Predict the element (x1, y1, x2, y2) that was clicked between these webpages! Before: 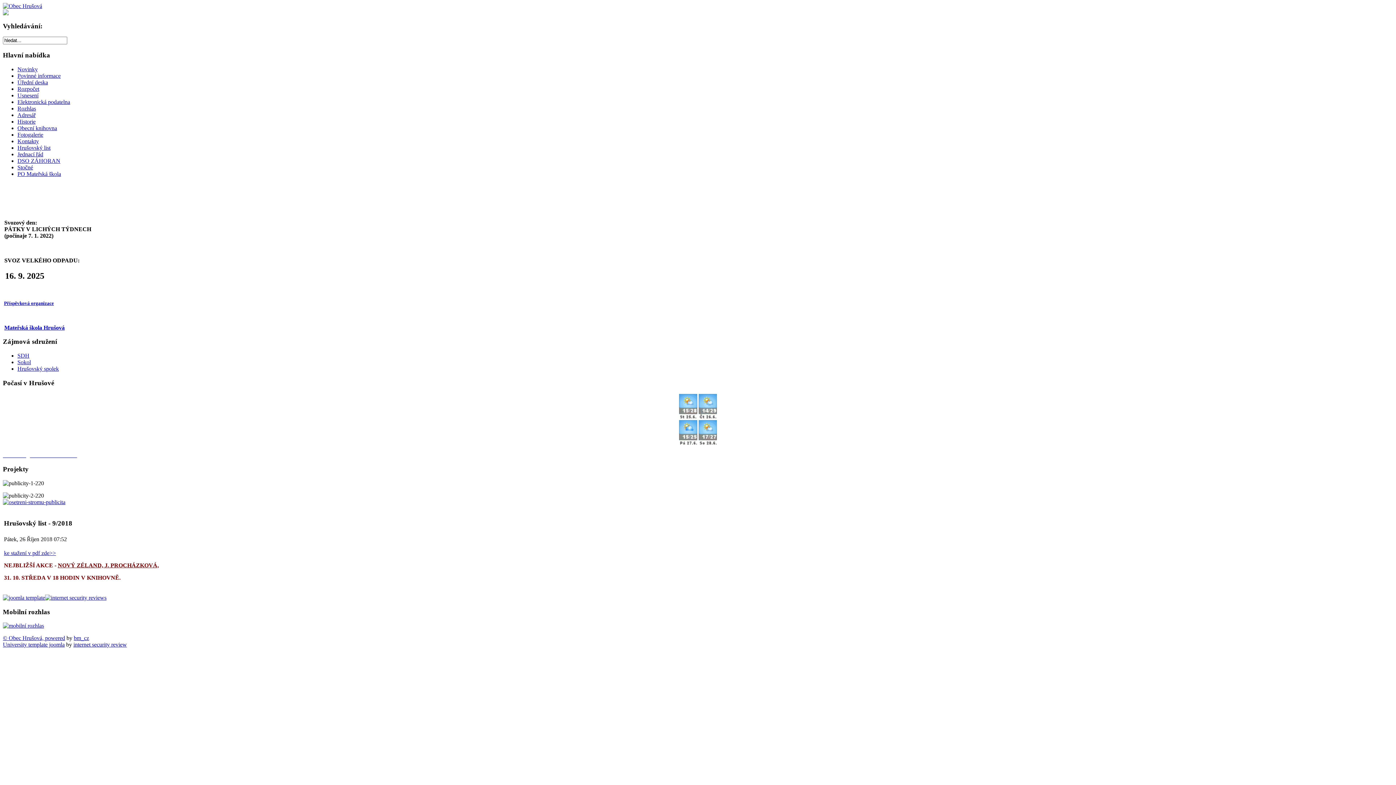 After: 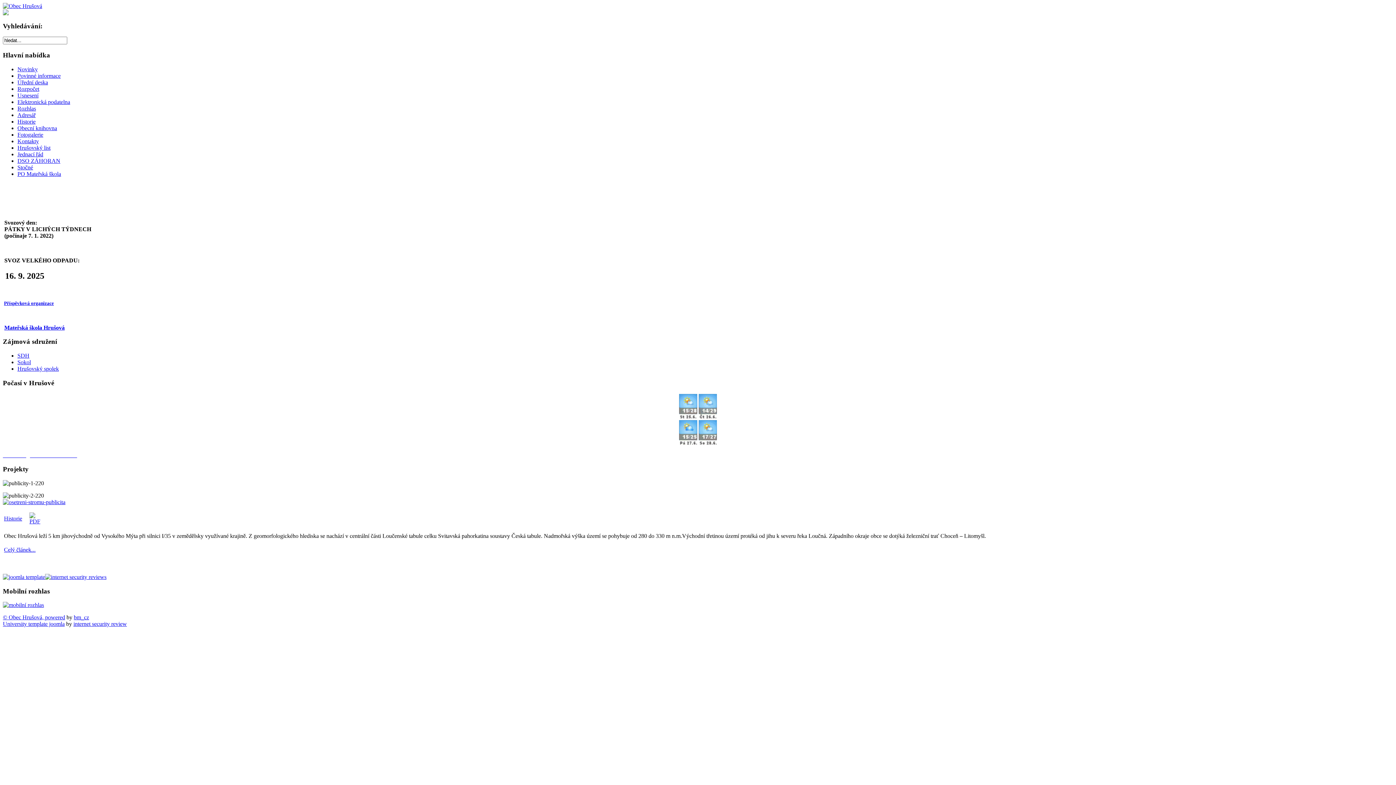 Action: bbox: (17, 118, 35, 124) label: Historie